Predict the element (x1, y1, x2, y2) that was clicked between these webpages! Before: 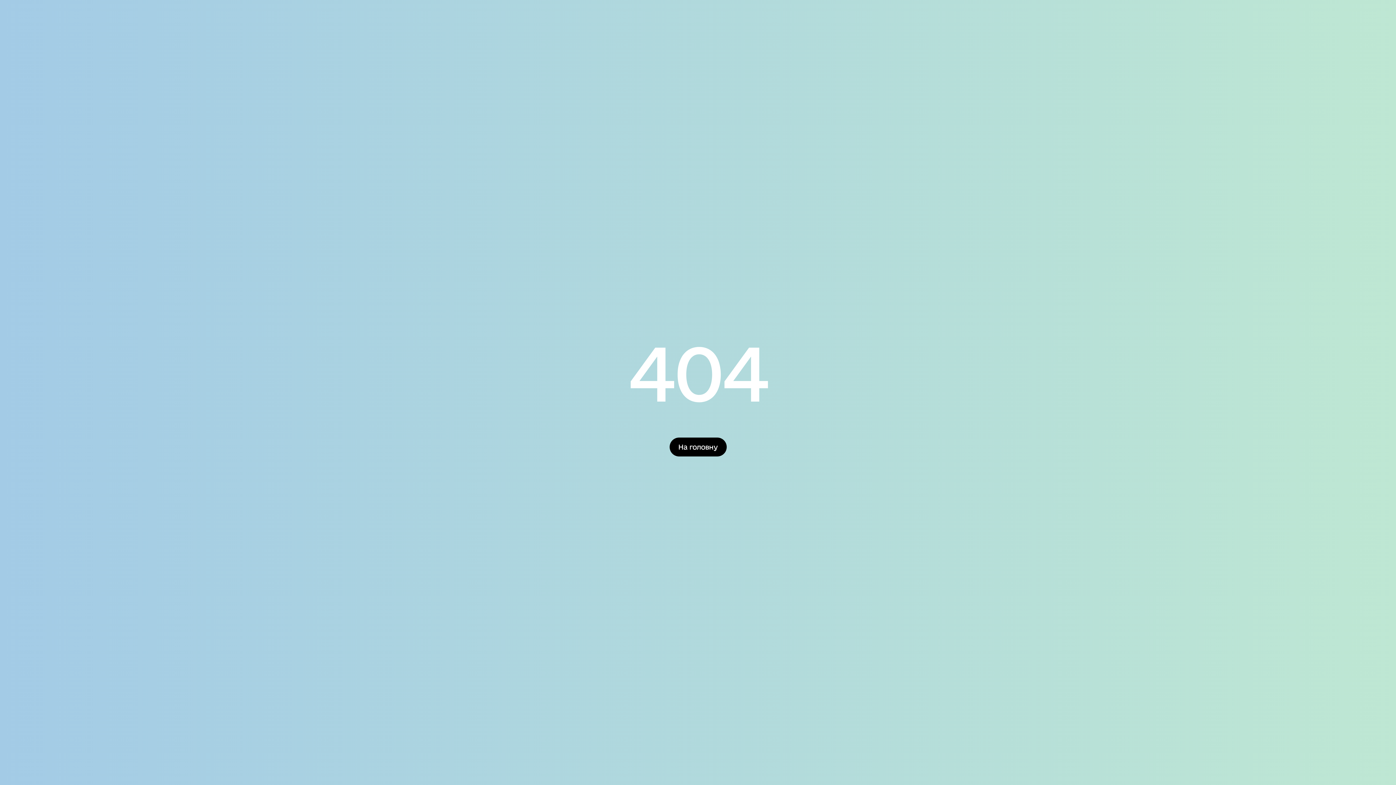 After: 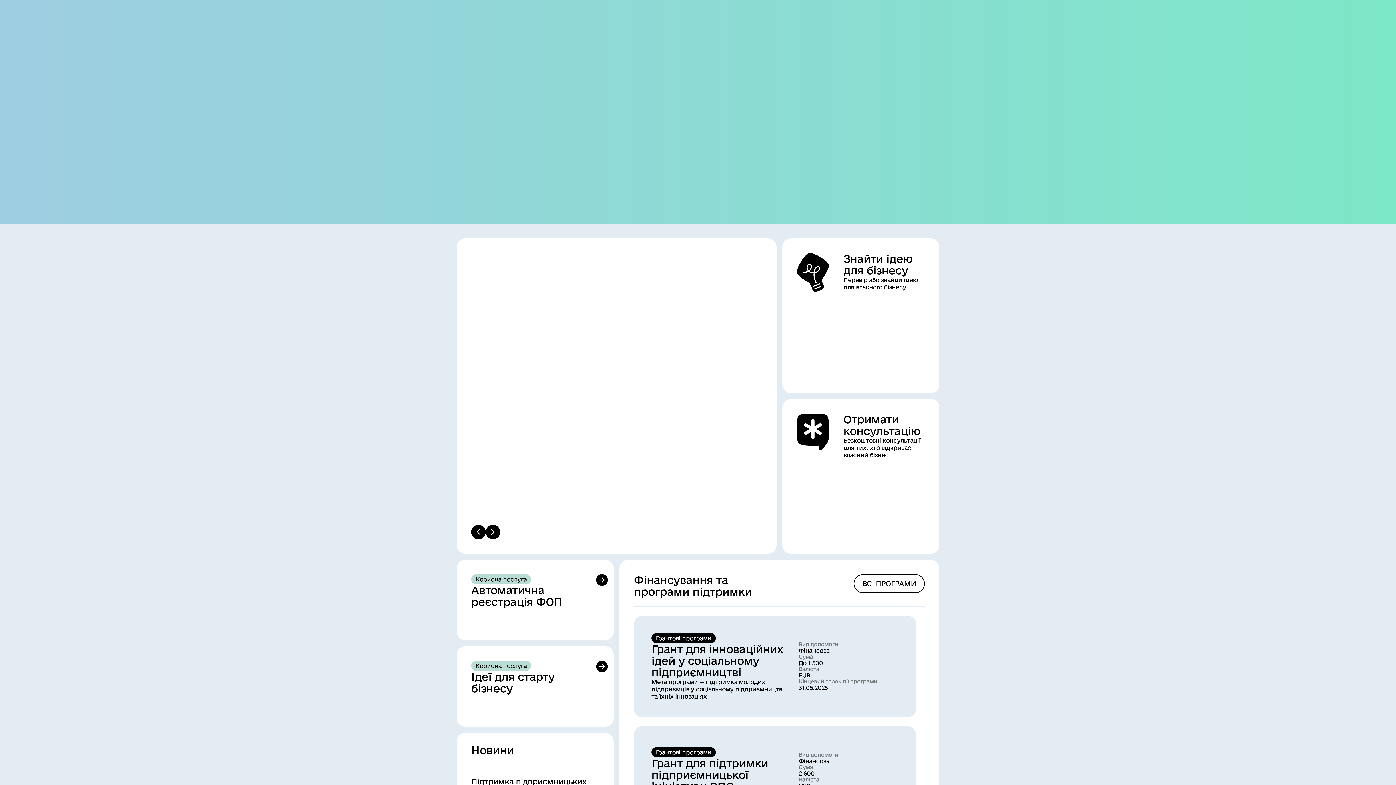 Action: bbox: (669, 437, 726, 456) label: На головну